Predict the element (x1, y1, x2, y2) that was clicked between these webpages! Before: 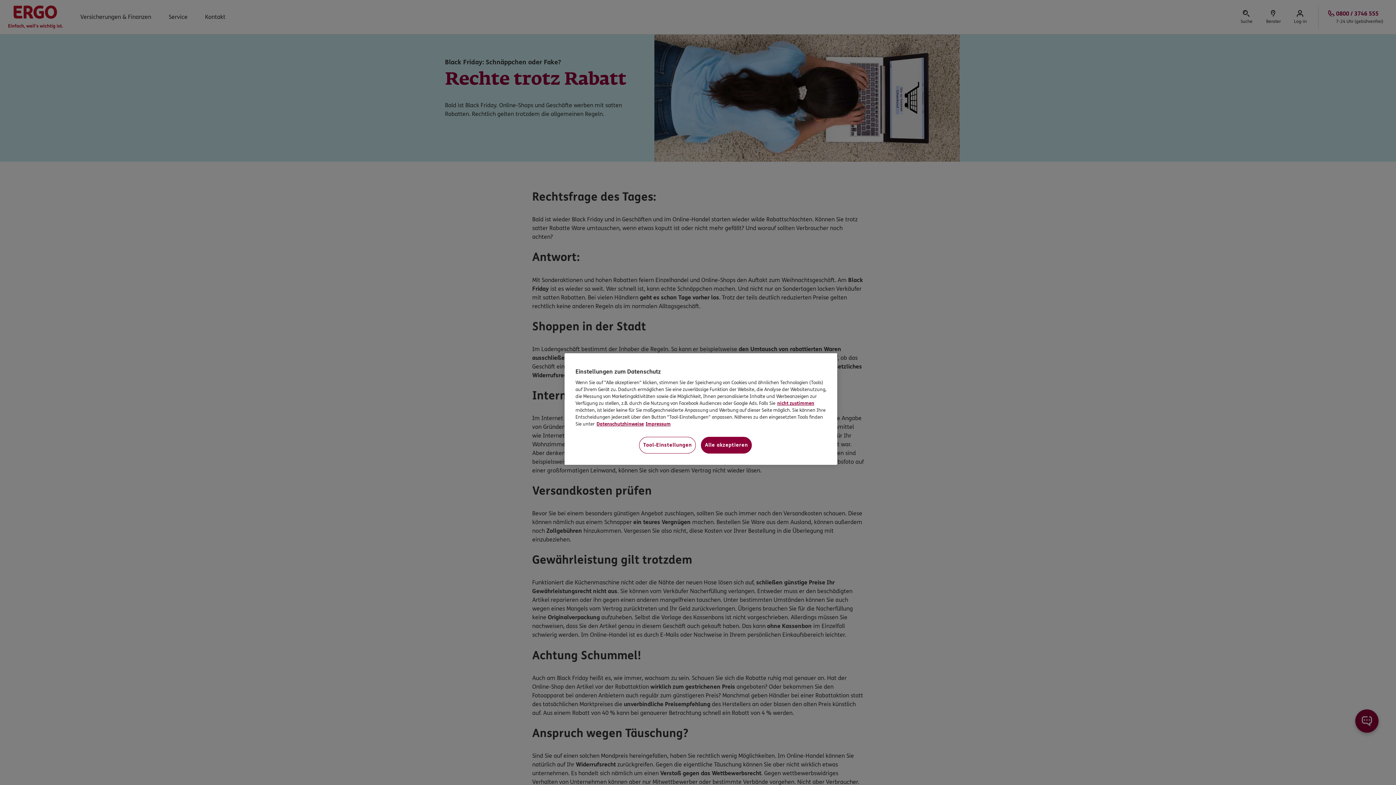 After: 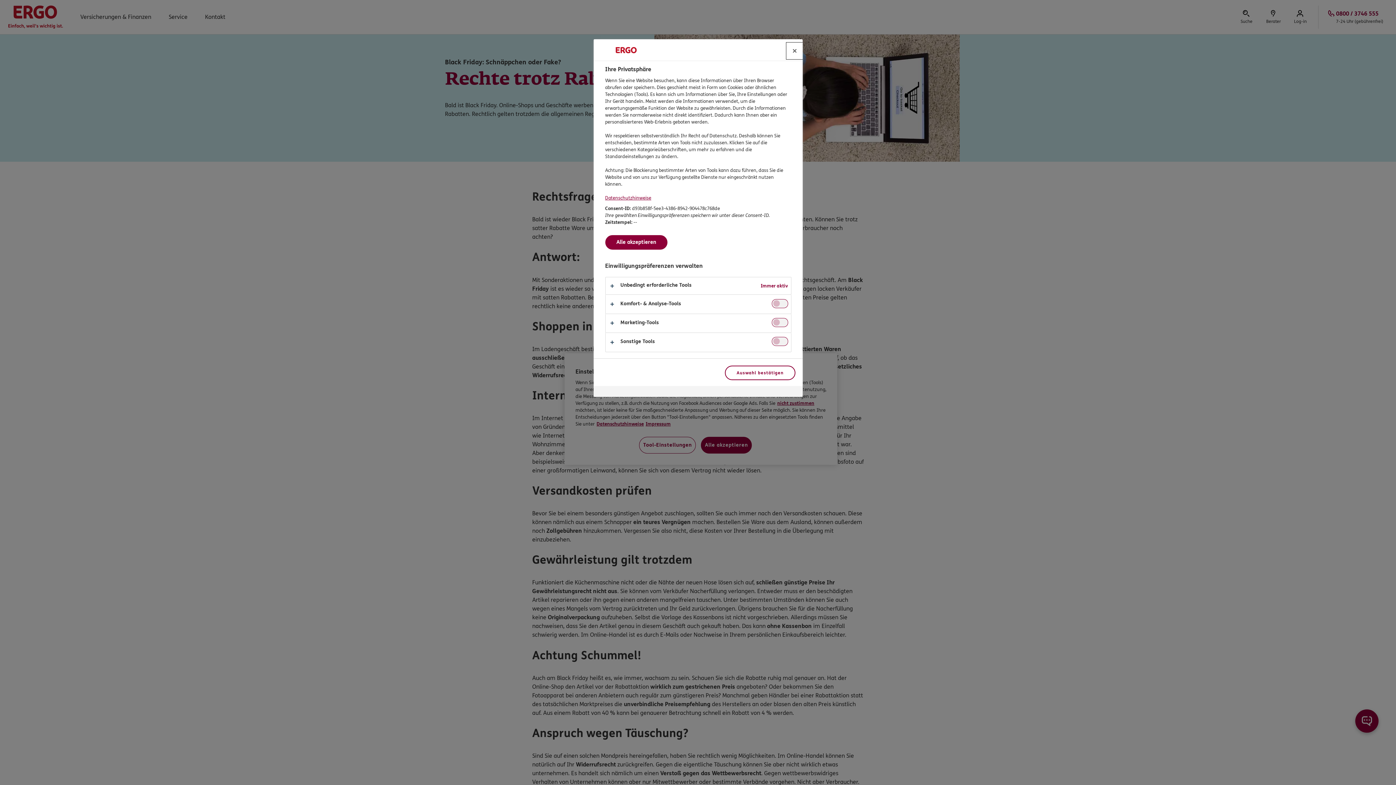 Action: bbox: (639, 437, 696, 453) label: Tool-Einstellungen